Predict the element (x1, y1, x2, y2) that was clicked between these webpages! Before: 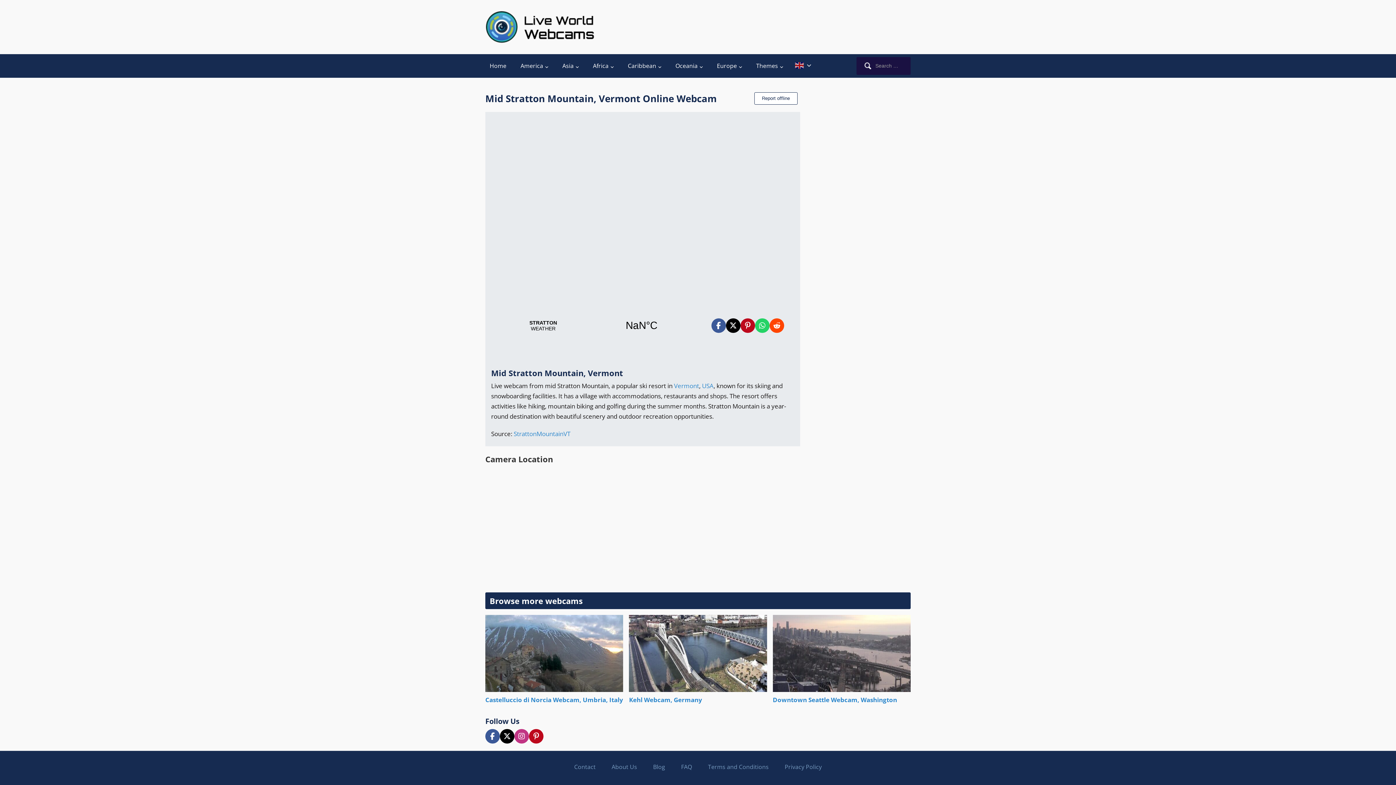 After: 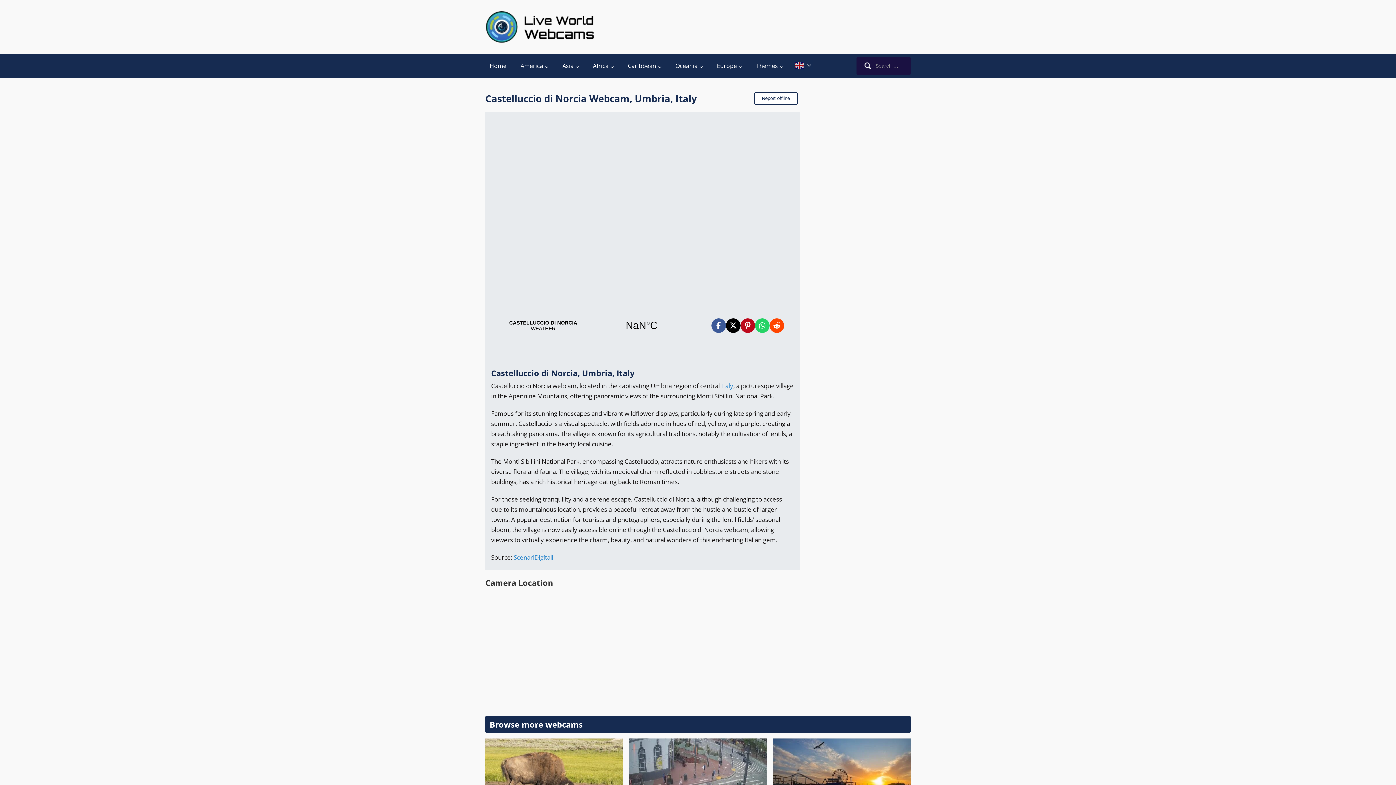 Action: bbox: (485, 615, 623, 692)